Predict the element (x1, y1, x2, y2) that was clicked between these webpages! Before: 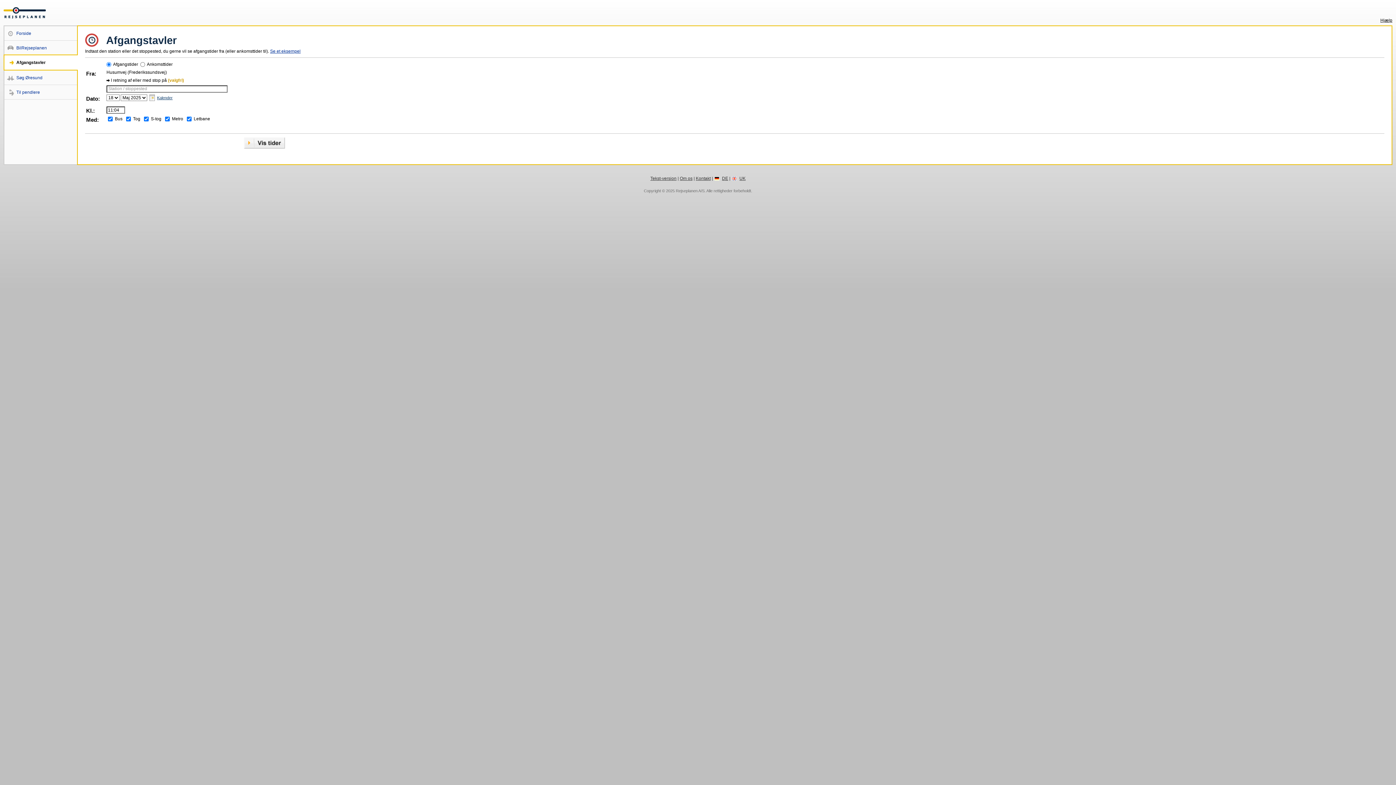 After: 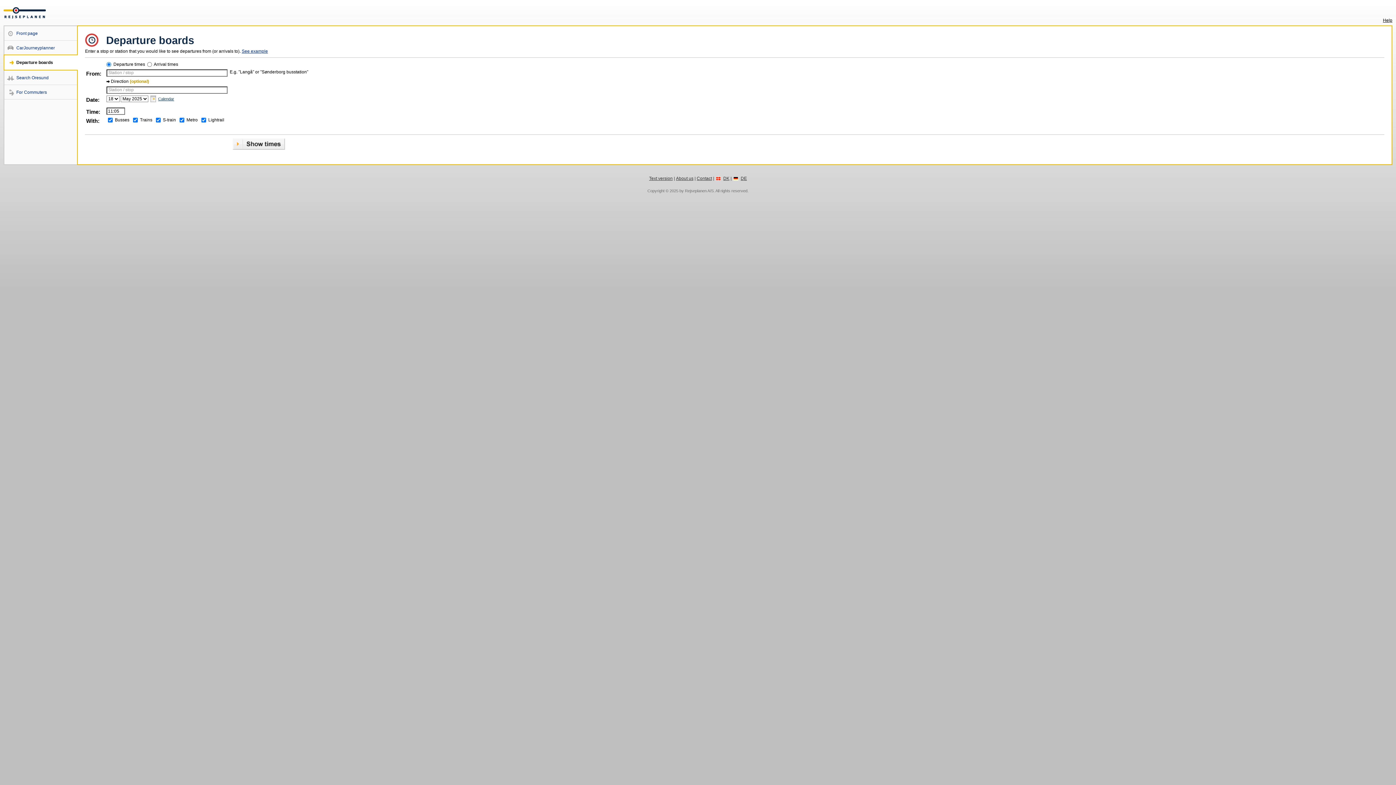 Action: bbox: (731, 176, 745, 181) label: UK